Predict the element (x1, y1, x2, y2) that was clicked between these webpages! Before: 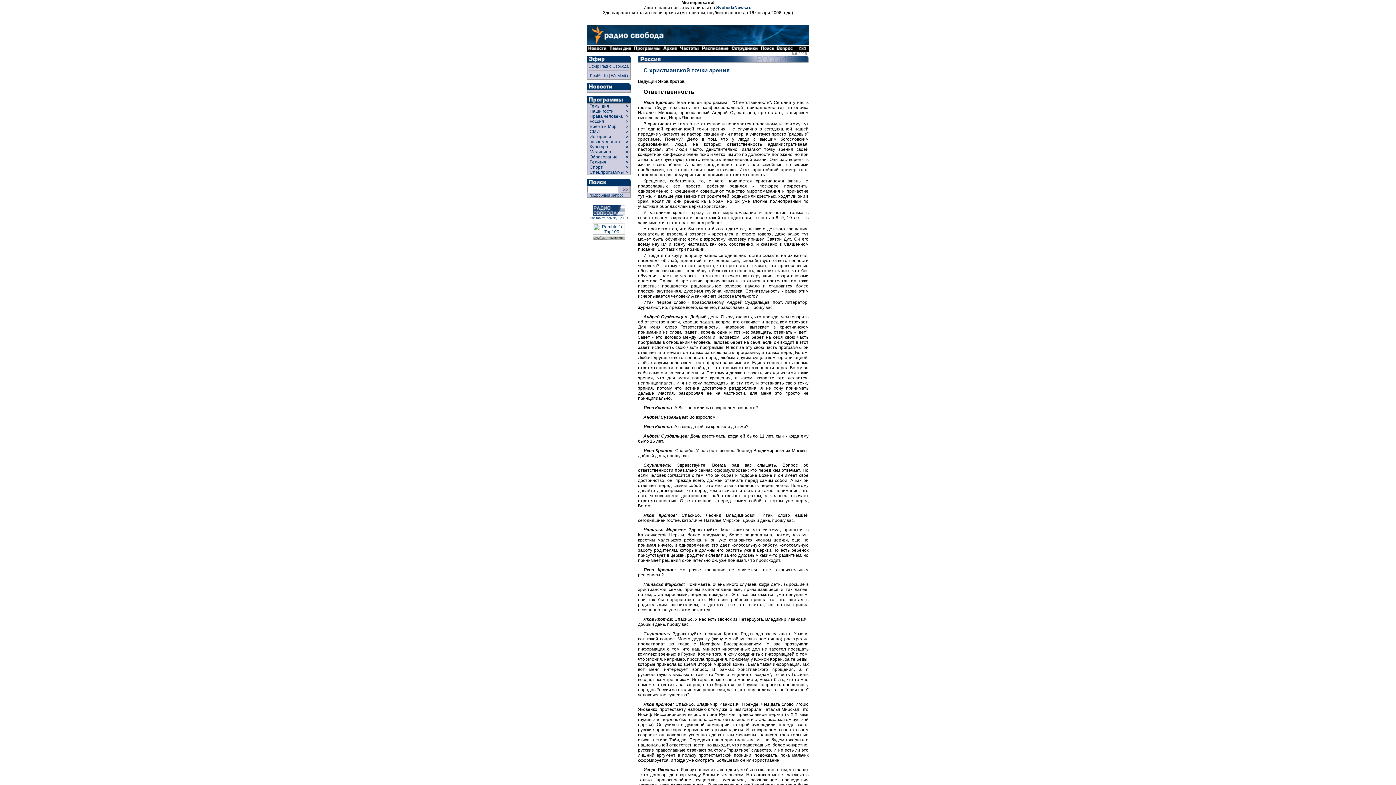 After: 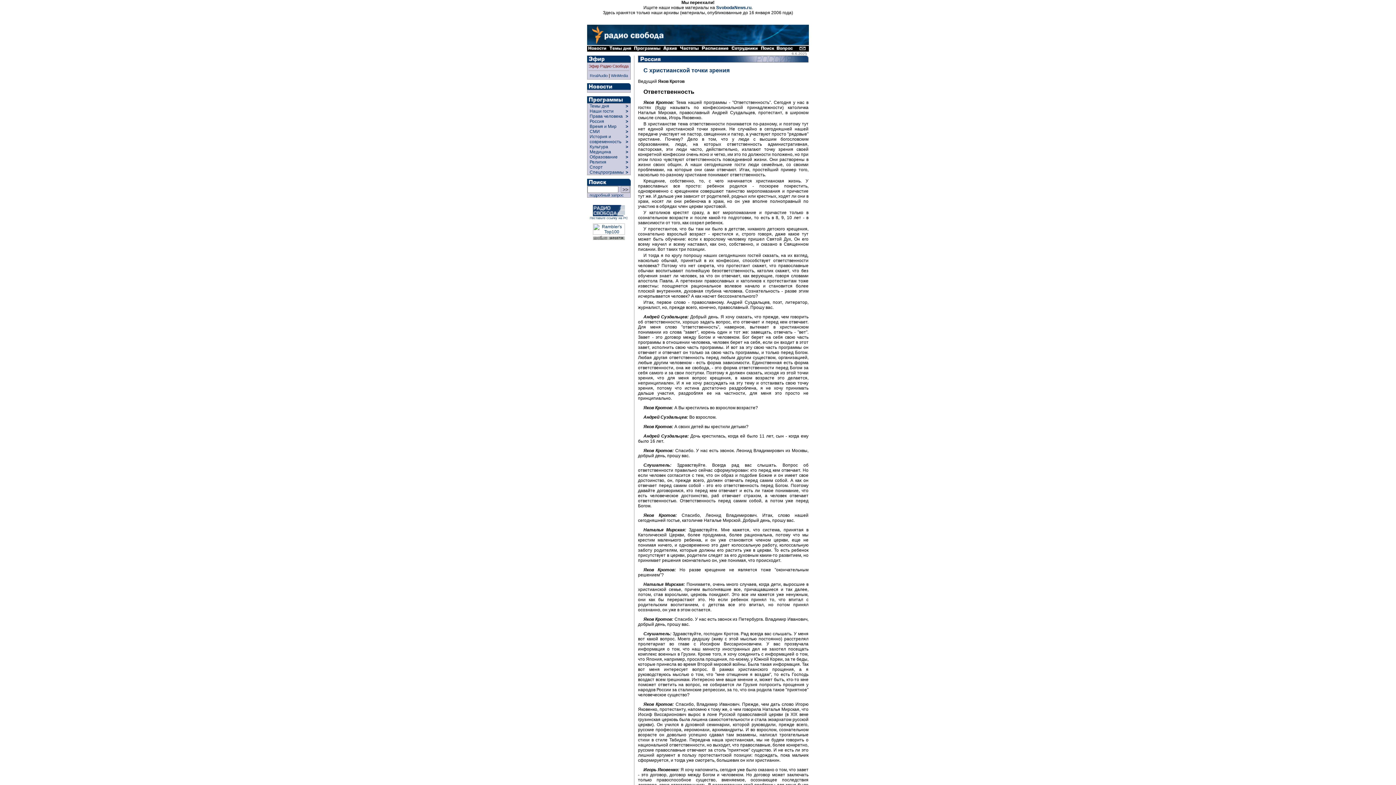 Action: label: Эфир Радио Свобода bbox: (588, 64, 628, 68)